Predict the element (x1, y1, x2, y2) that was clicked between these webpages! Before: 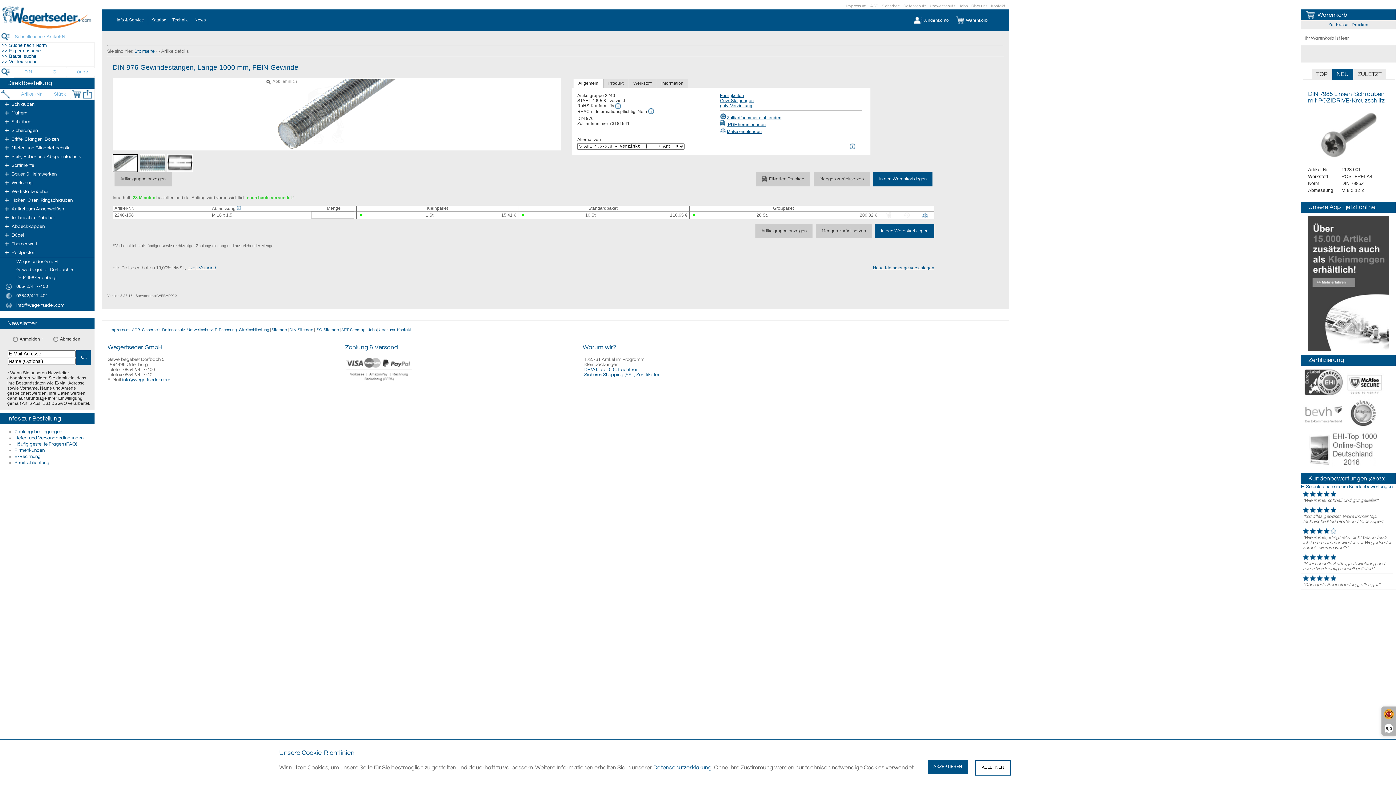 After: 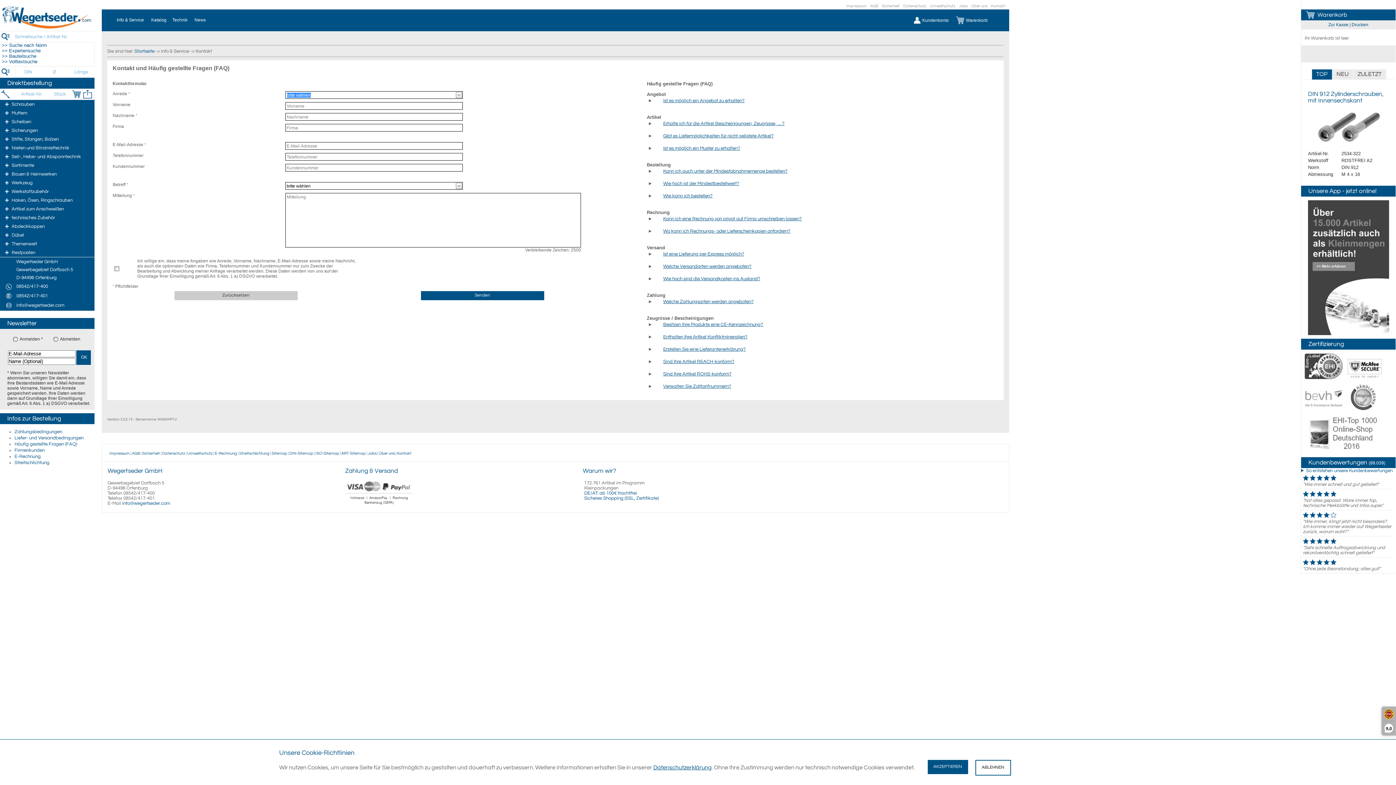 Action: label: Kontakt bbox: (397, 328, 411, 332)